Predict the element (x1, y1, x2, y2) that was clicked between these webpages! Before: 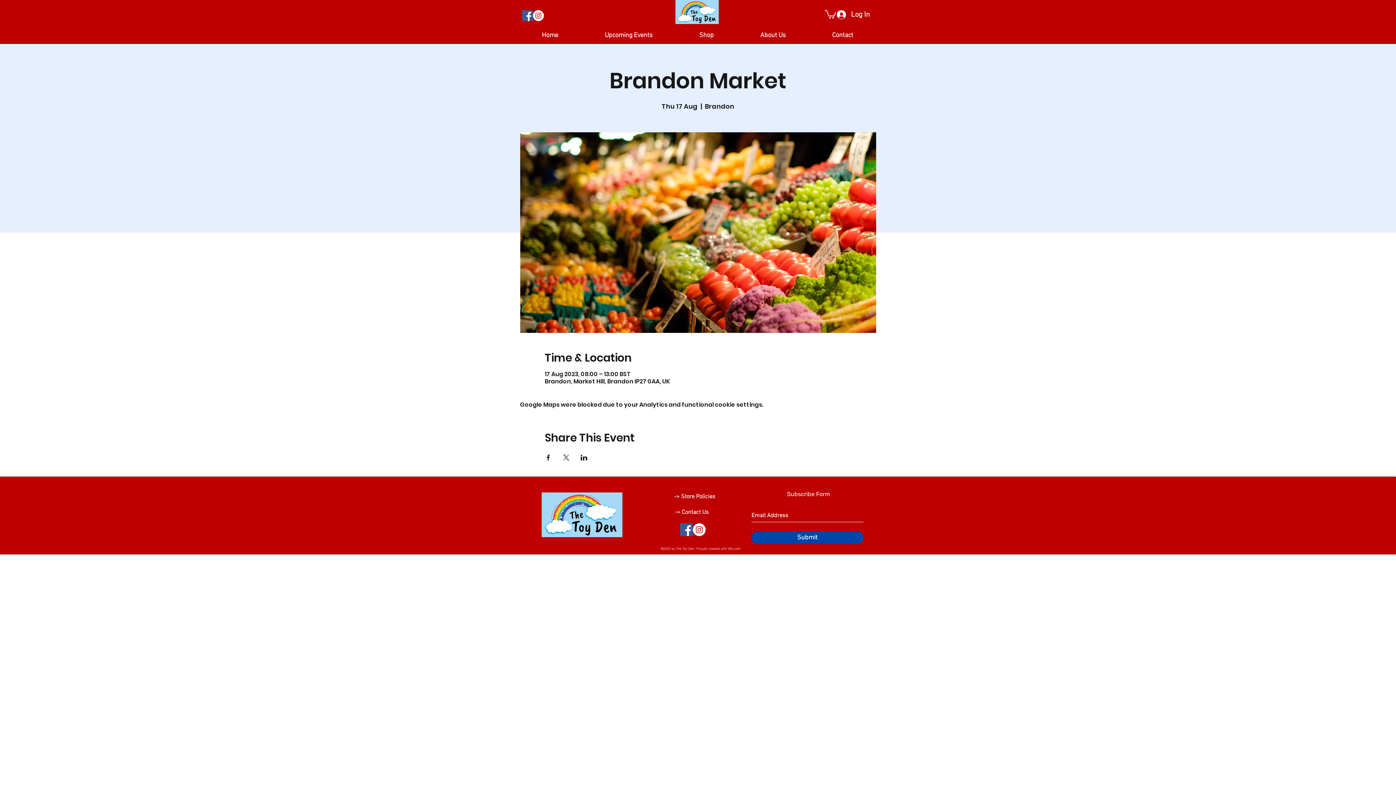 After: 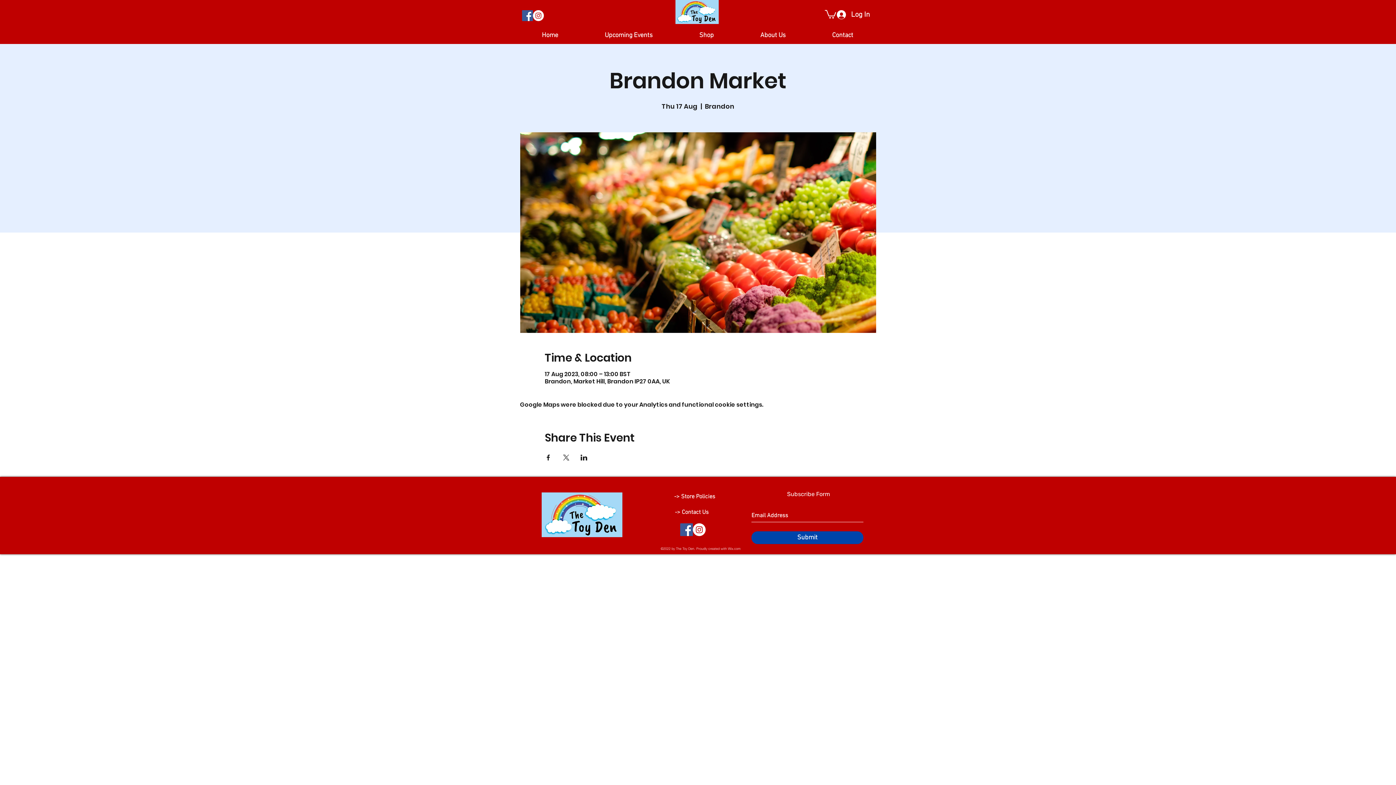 Action: bbox: (825, 9, 836, 18)